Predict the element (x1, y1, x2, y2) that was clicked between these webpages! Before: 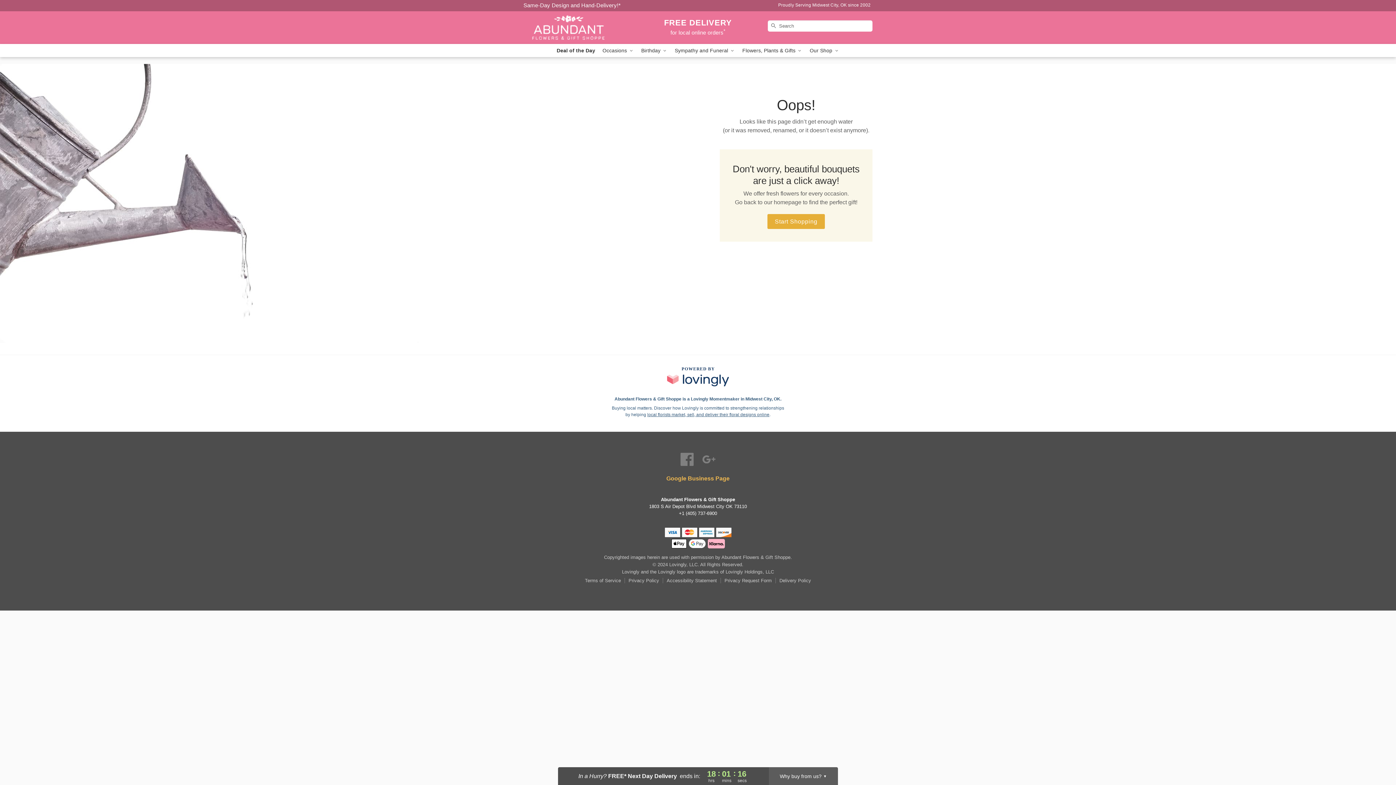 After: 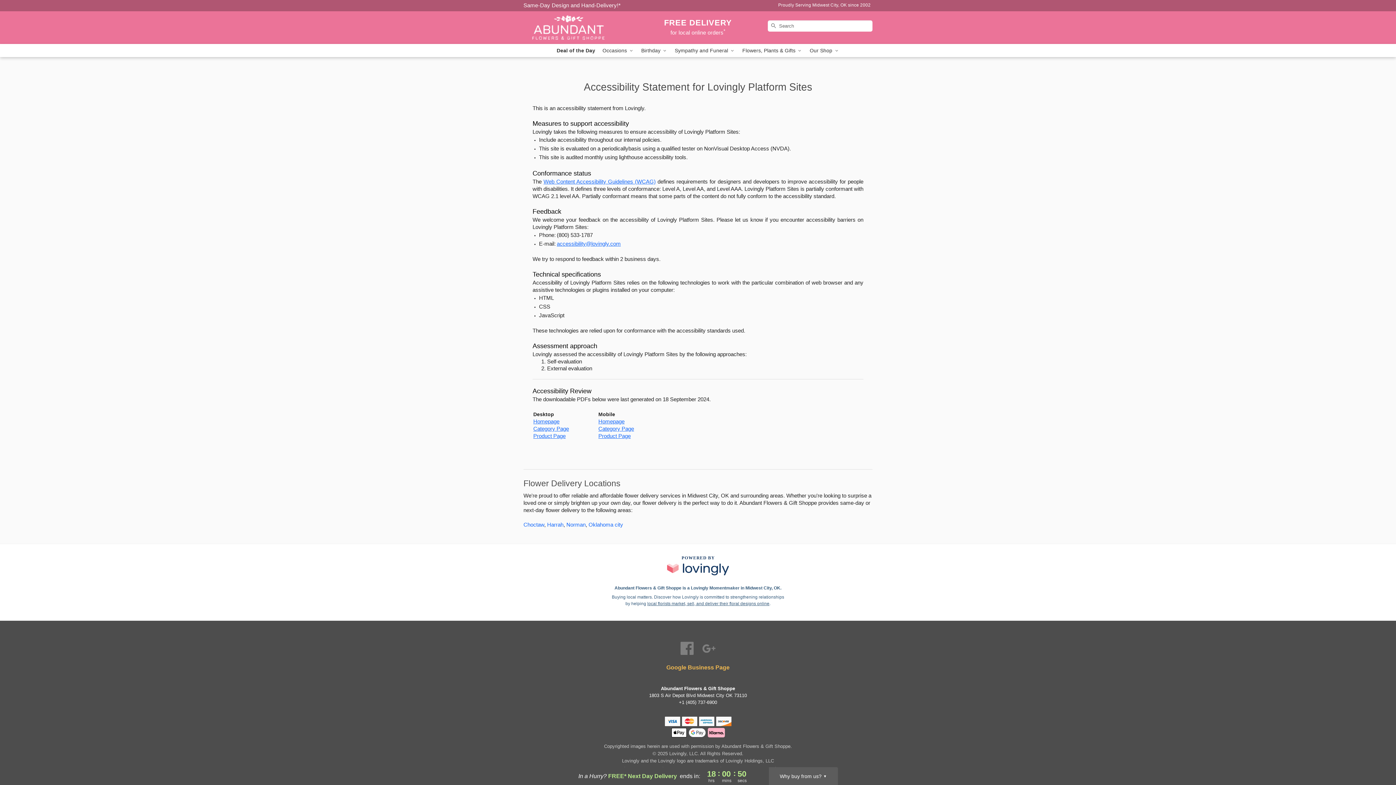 Action: bbox: (666, 578, 721, 583) label: Accessibility Statement